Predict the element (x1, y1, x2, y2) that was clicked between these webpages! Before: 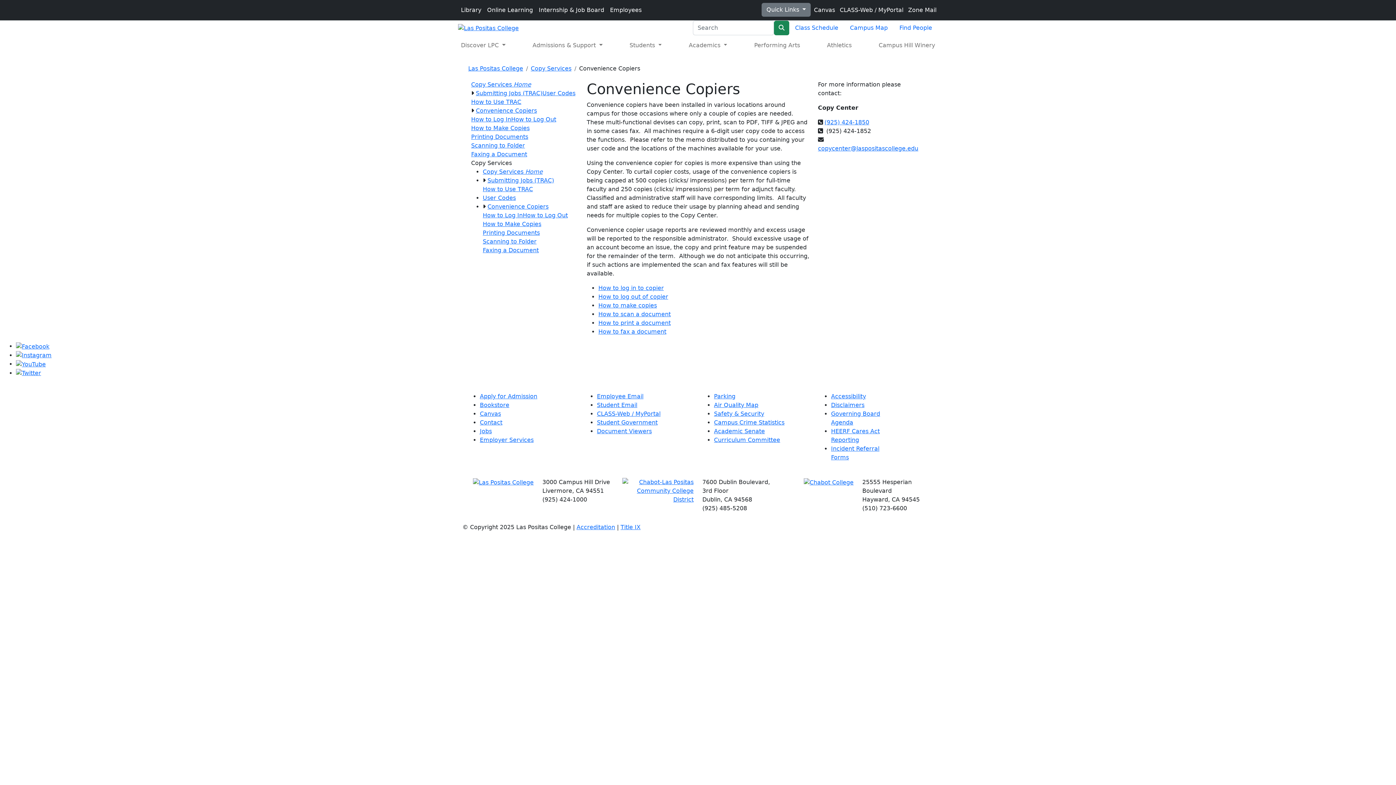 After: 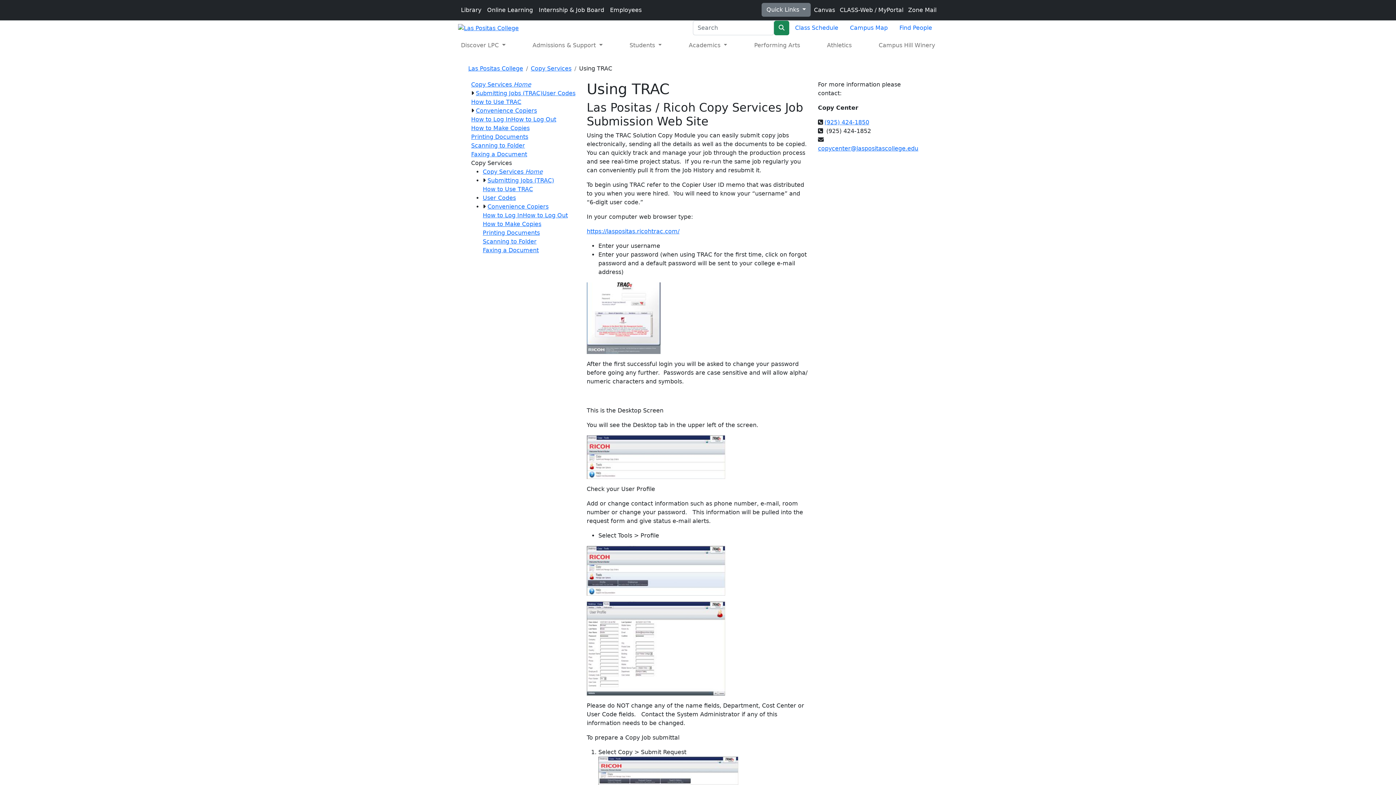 Action: bbox: (482, 185, 533, 192) label: How to Use TRAC